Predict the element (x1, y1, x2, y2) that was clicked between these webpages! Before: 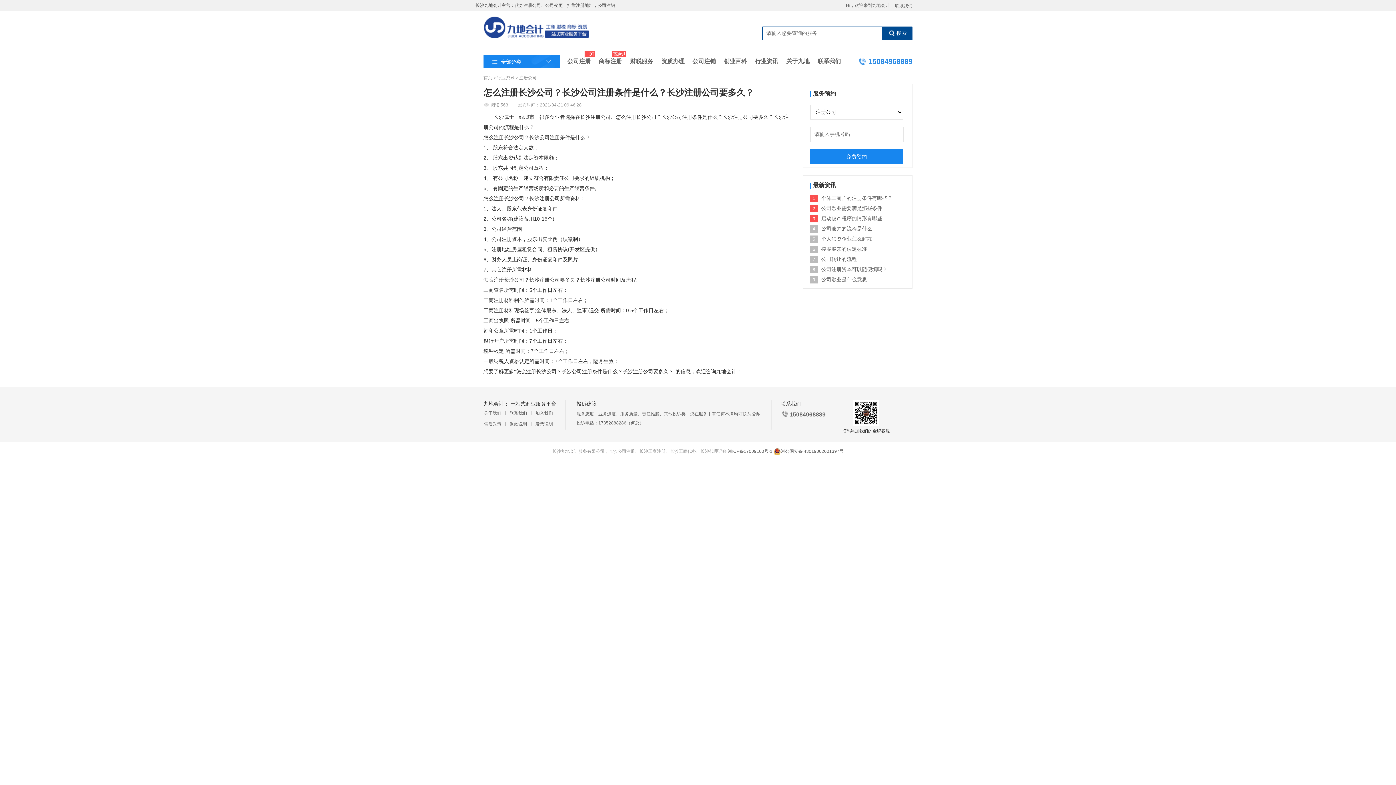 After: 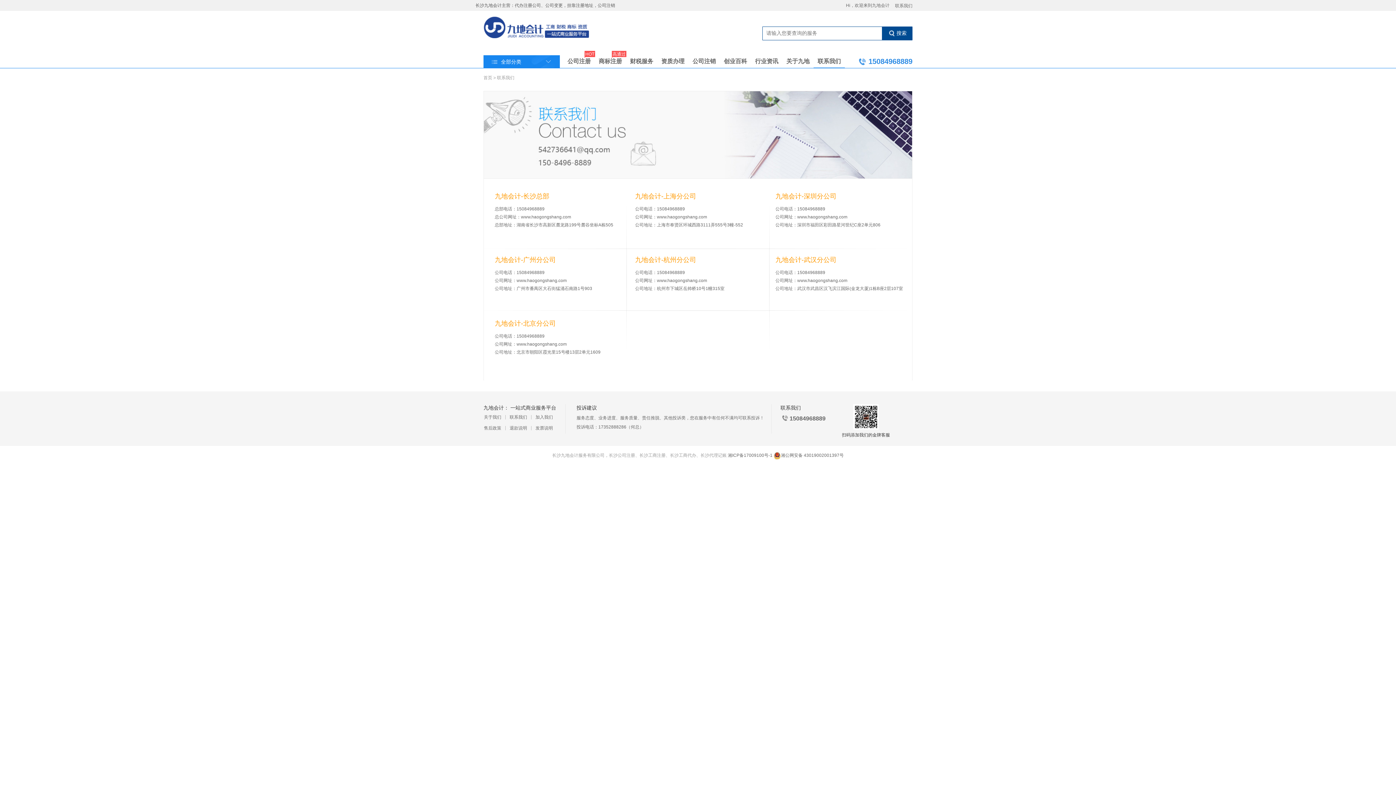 Action: bbox: (817, 55, 841, 67) label: 联系我们